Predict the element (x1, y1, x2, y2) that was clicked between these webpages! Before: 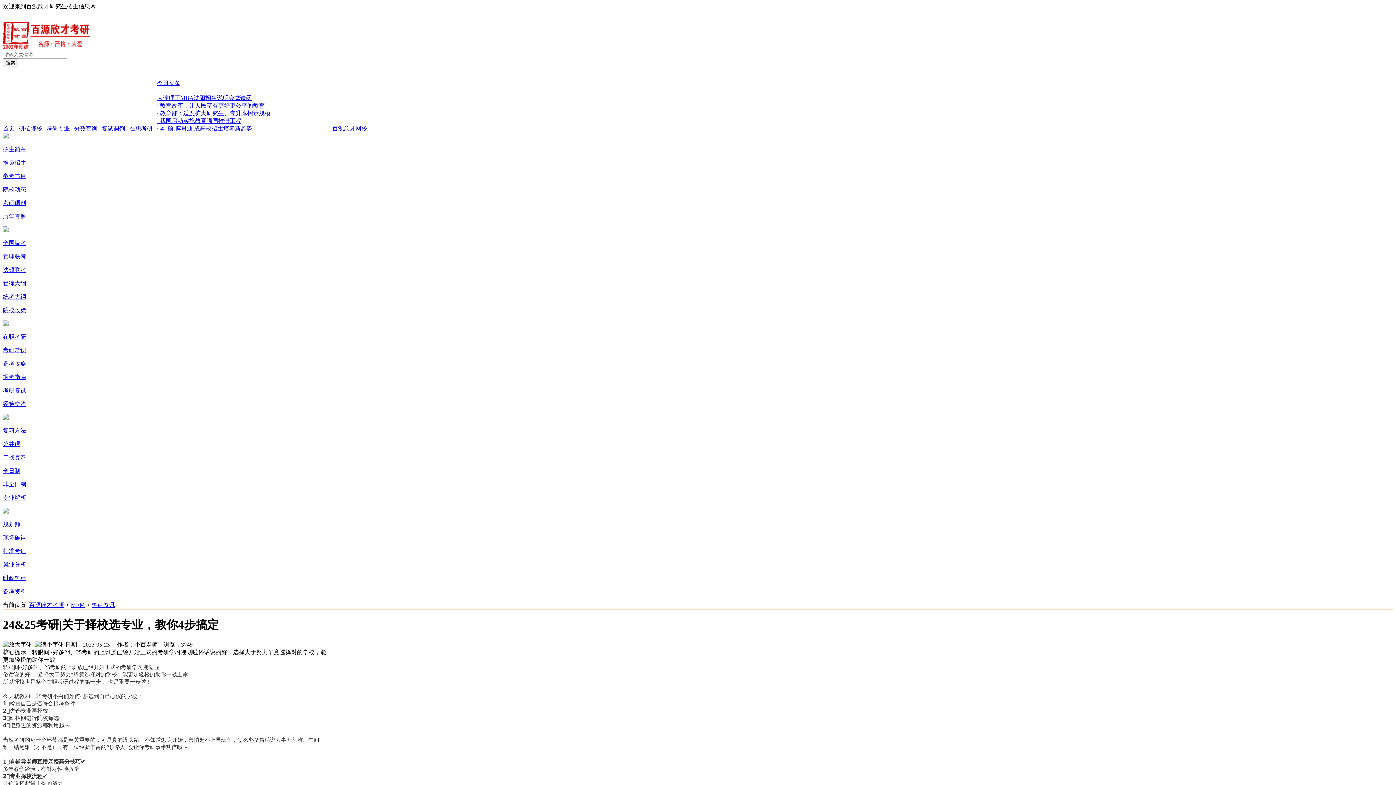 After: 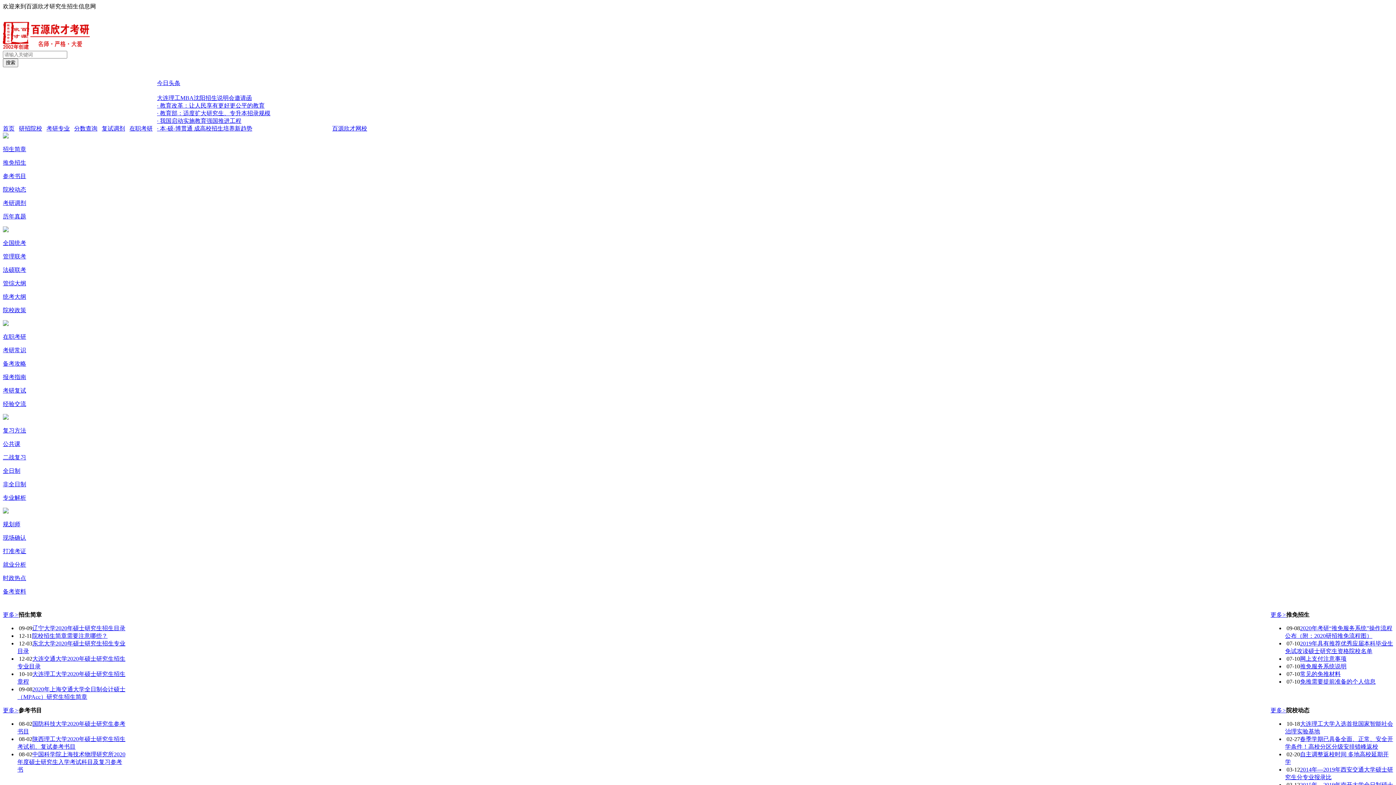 Action: bbox: (2, 133, 8, 139)